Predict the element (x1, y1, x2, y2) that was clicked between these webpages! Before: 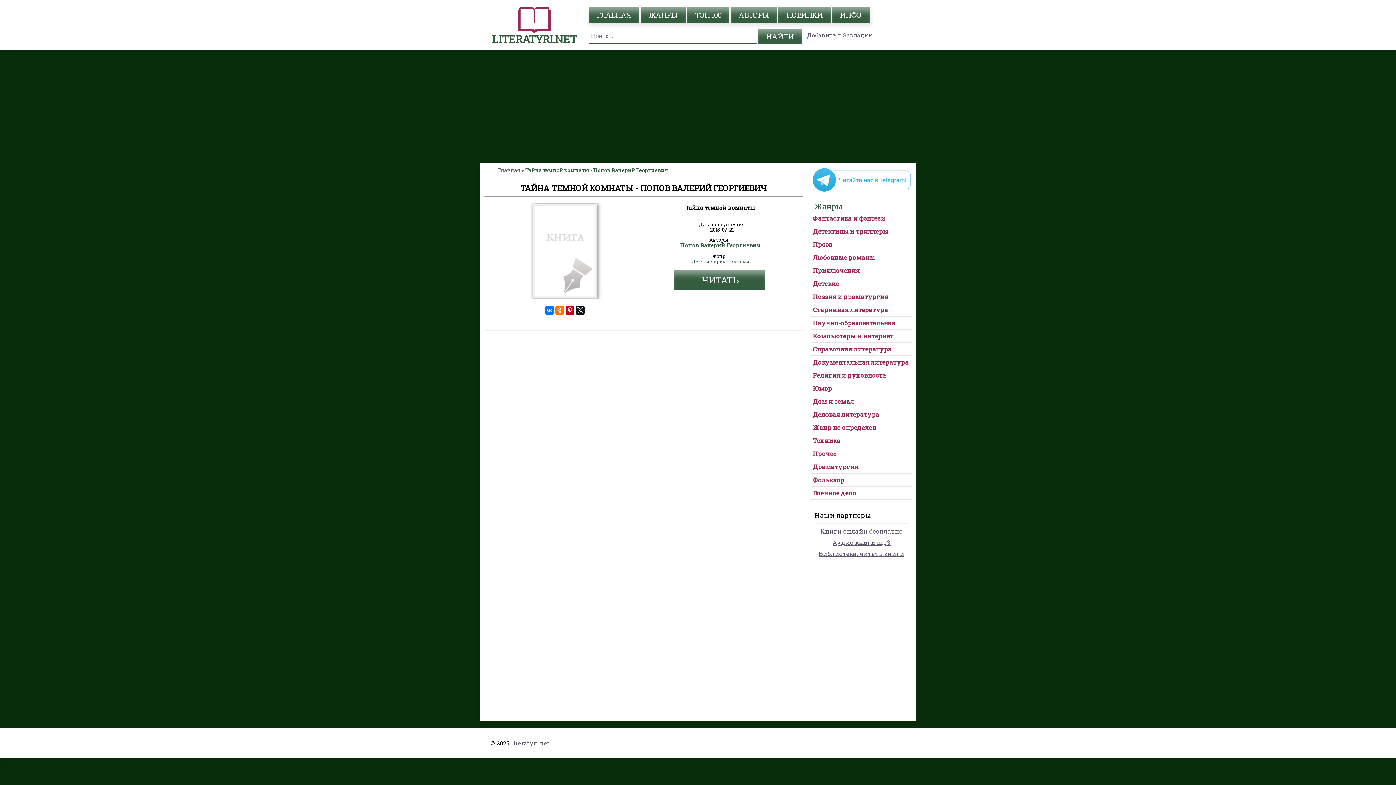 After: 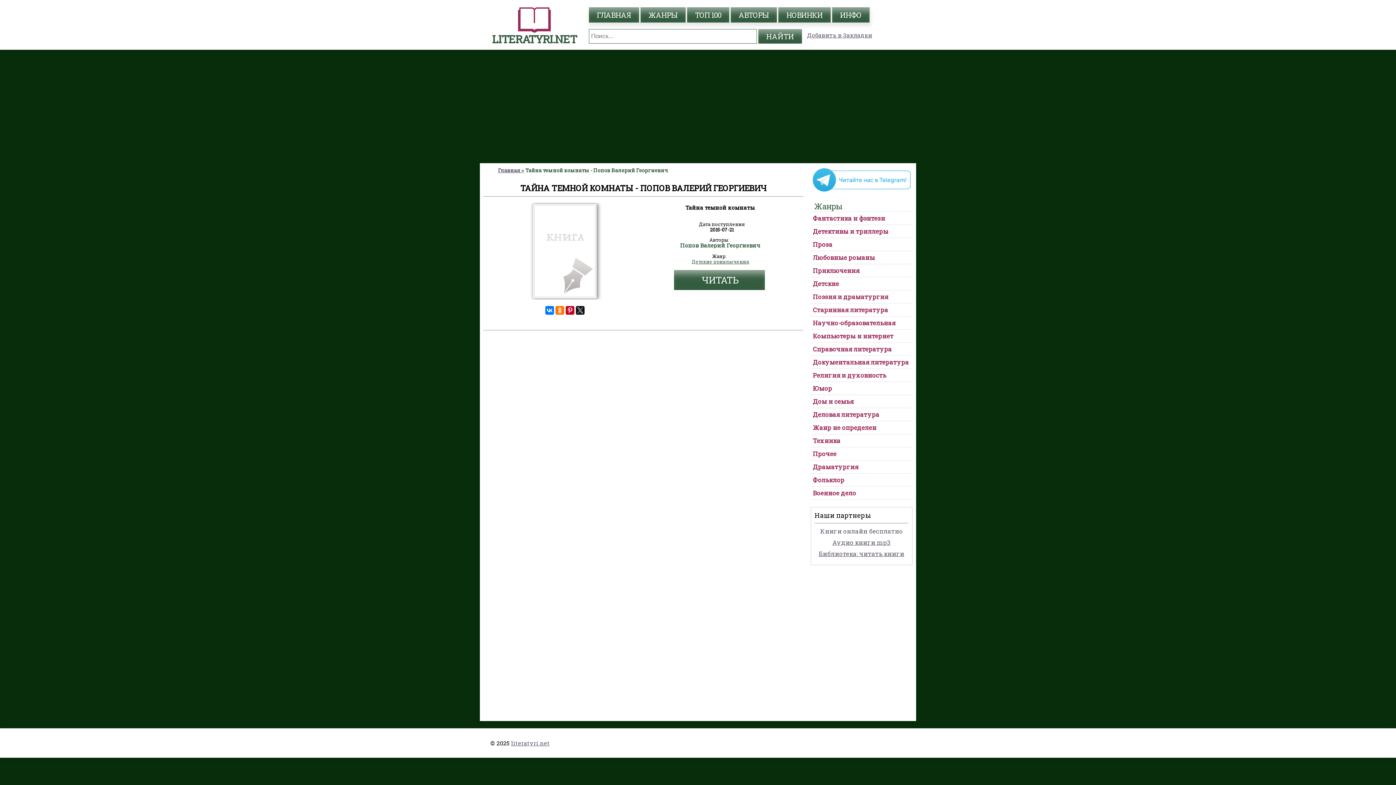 Action: bbox: (820, 527, 903, 535) label: Книги онлайн бесплатно